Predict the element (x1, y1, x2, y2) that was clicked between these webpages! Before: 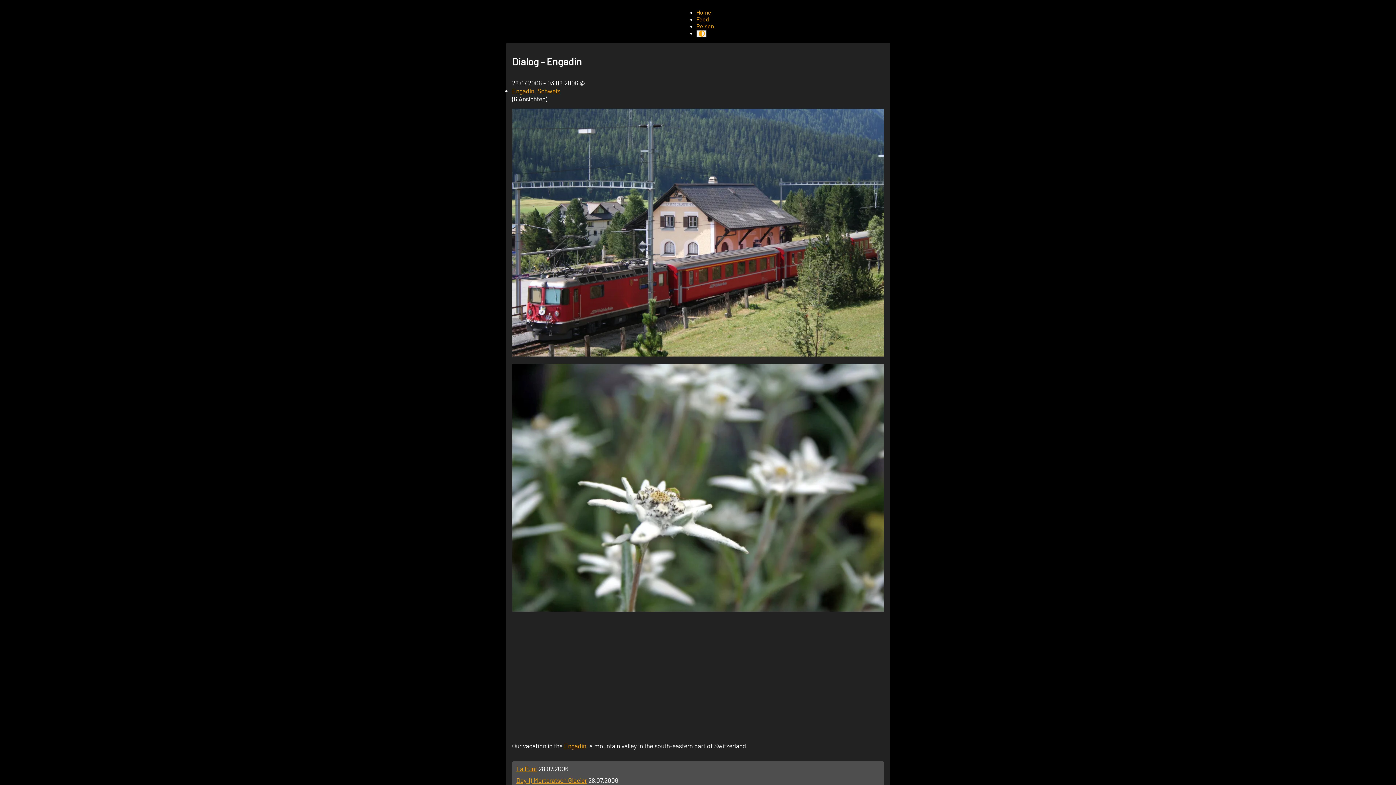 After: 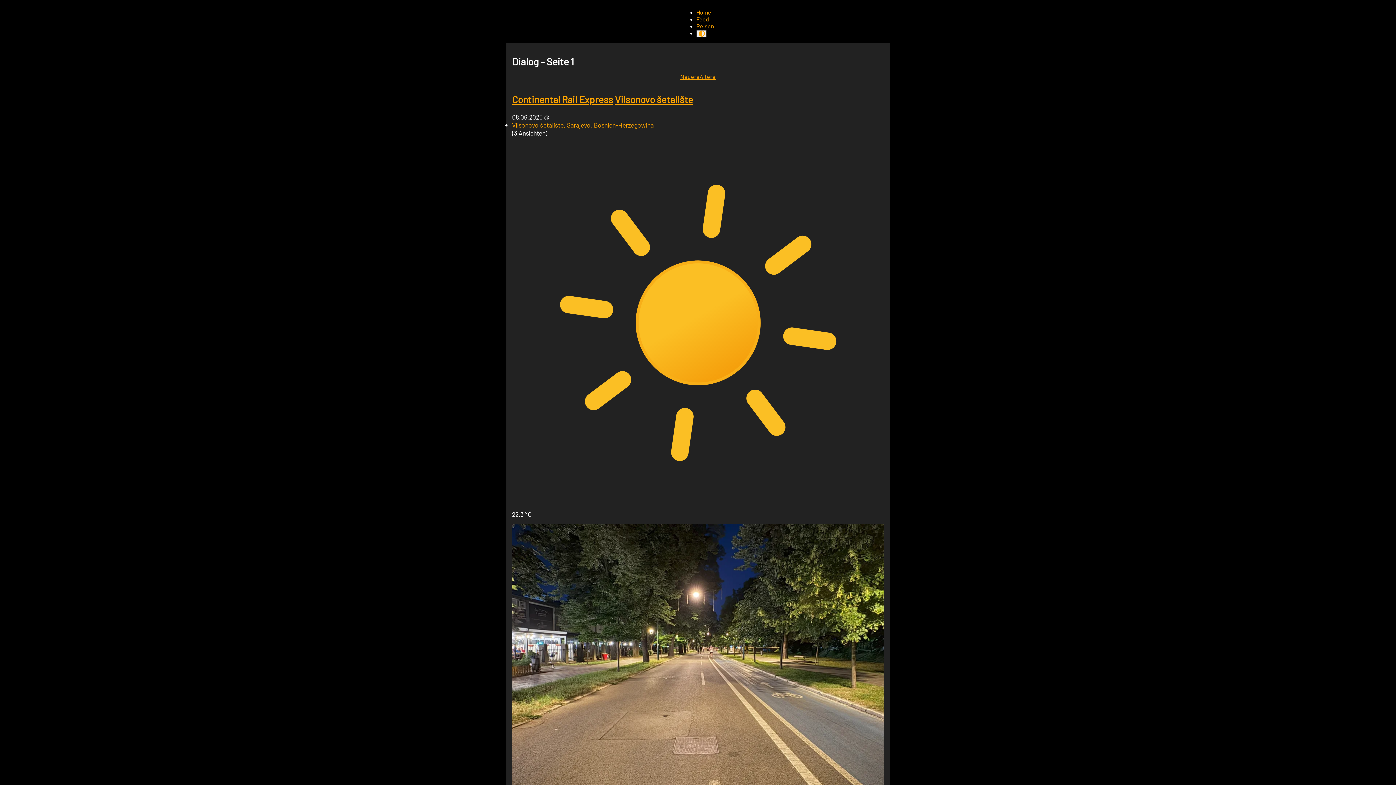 Action: bbox: (696, 15, 709, 22) label: Feed